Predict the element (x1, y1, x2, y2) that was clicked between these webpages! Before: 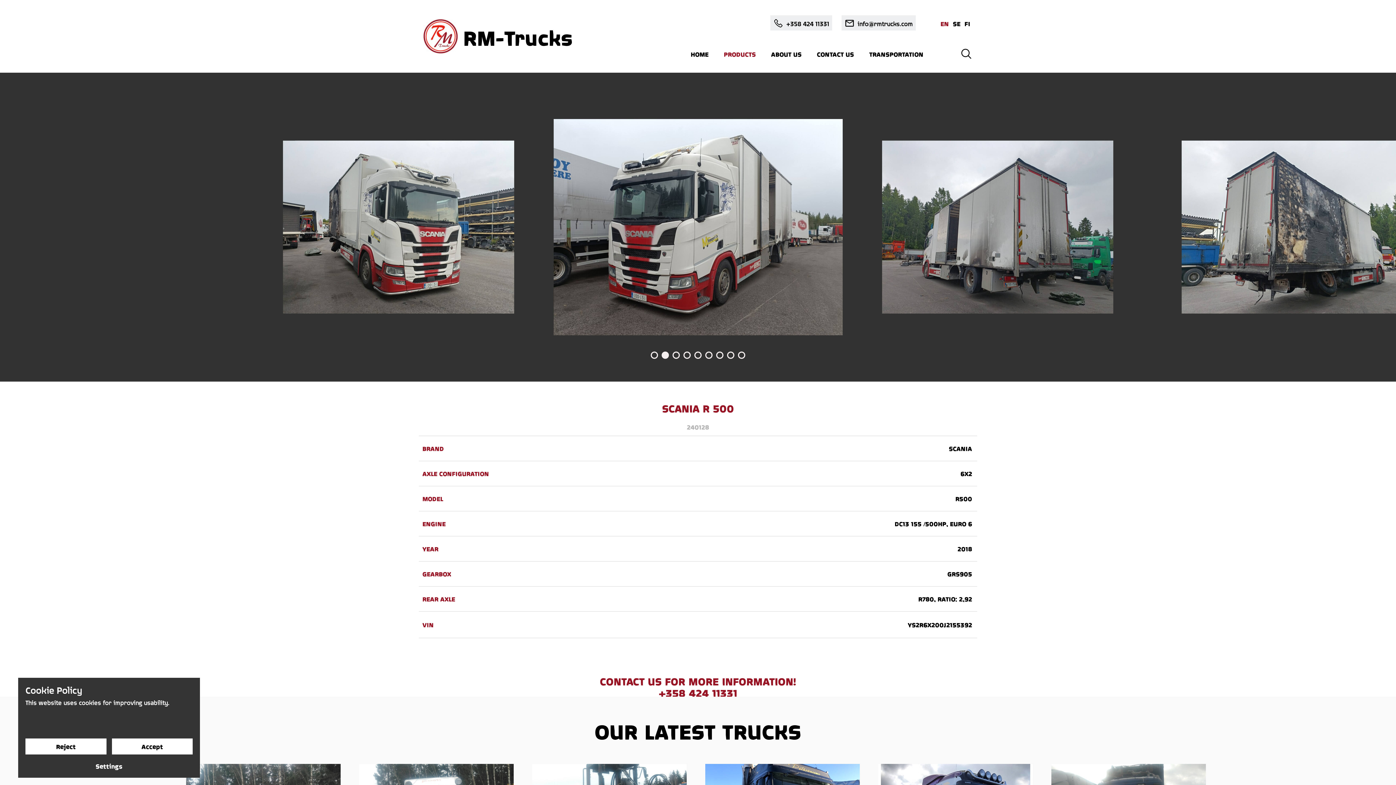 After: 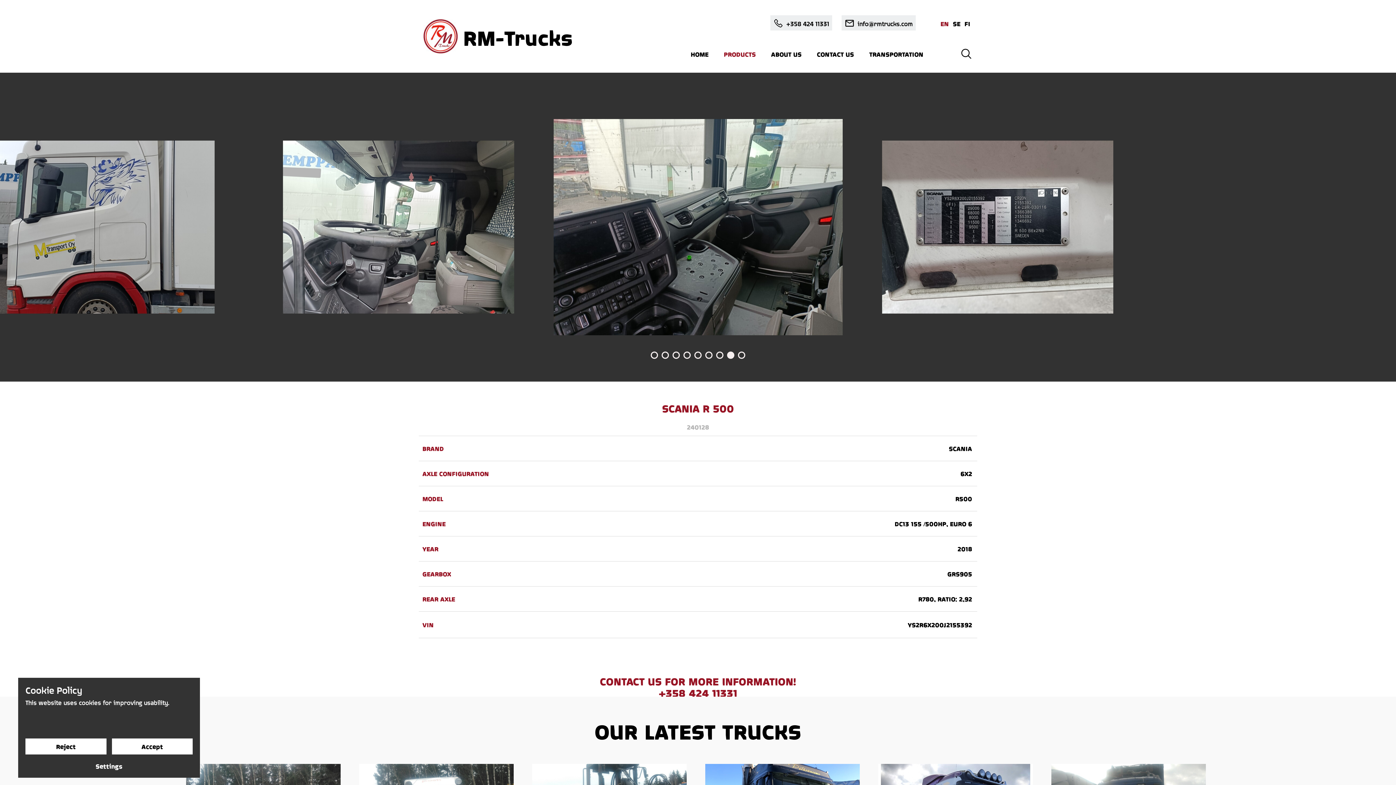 Action: bbox: (727, 352, 734, 359) label: 8